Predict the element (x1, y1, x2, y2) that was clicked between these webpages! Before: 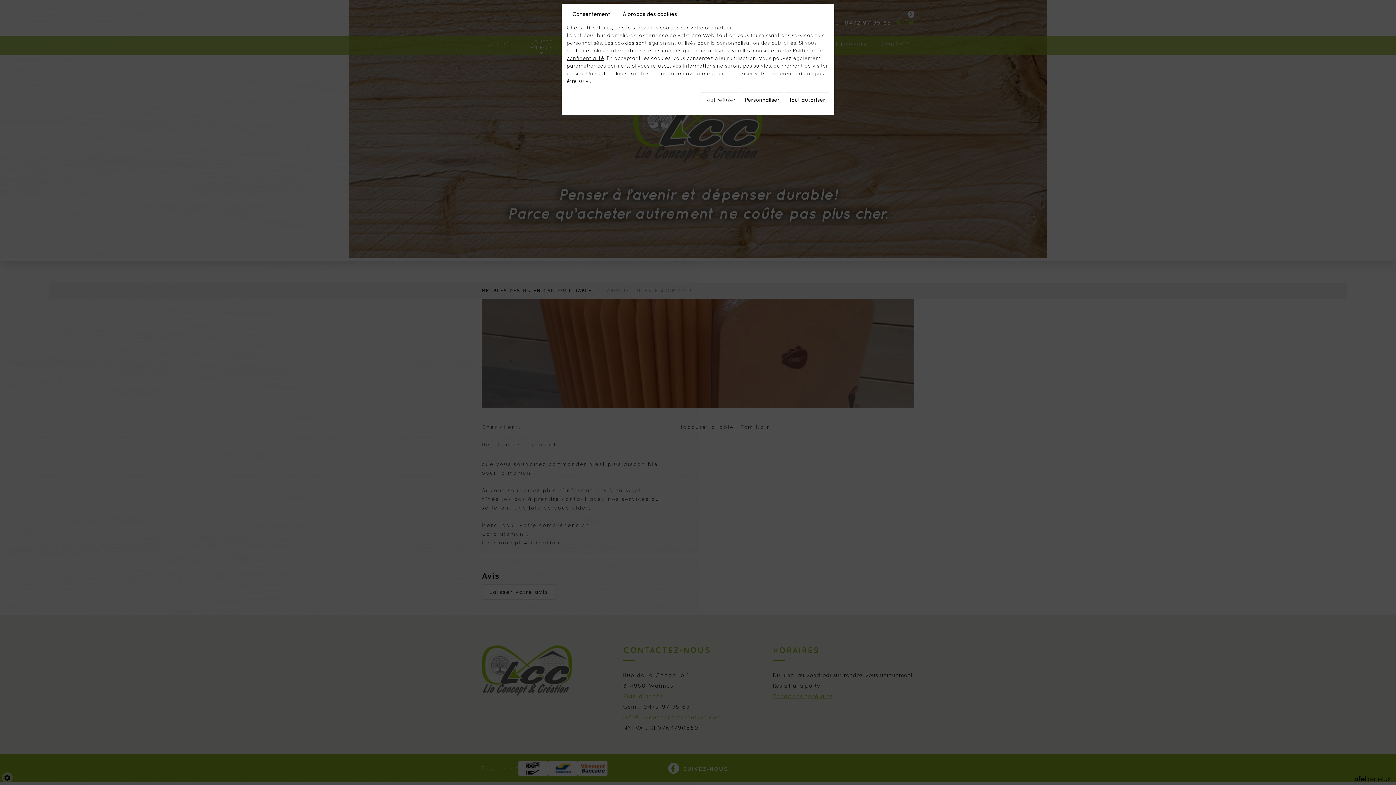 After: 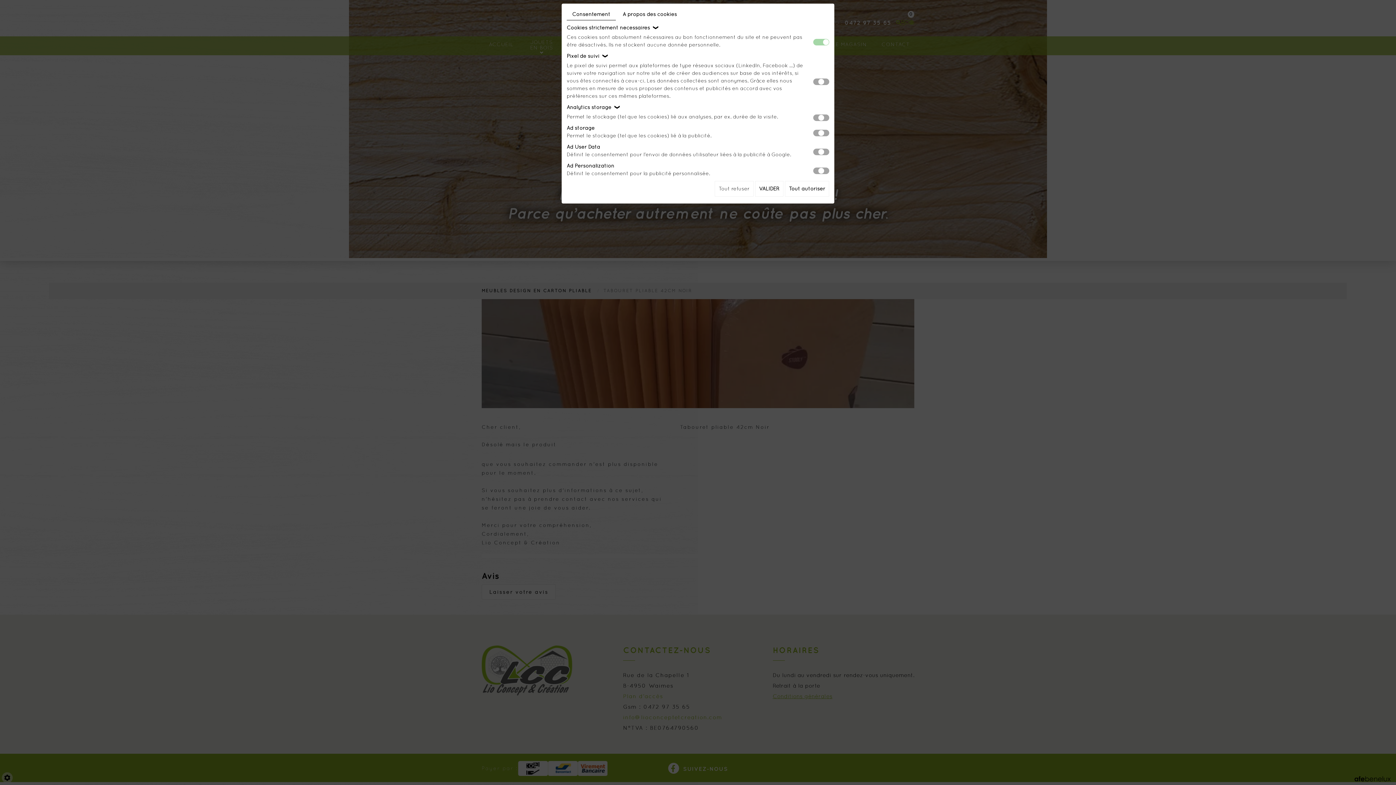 Action: bbox: (741, 92, 783, 108) label: Personnaliser